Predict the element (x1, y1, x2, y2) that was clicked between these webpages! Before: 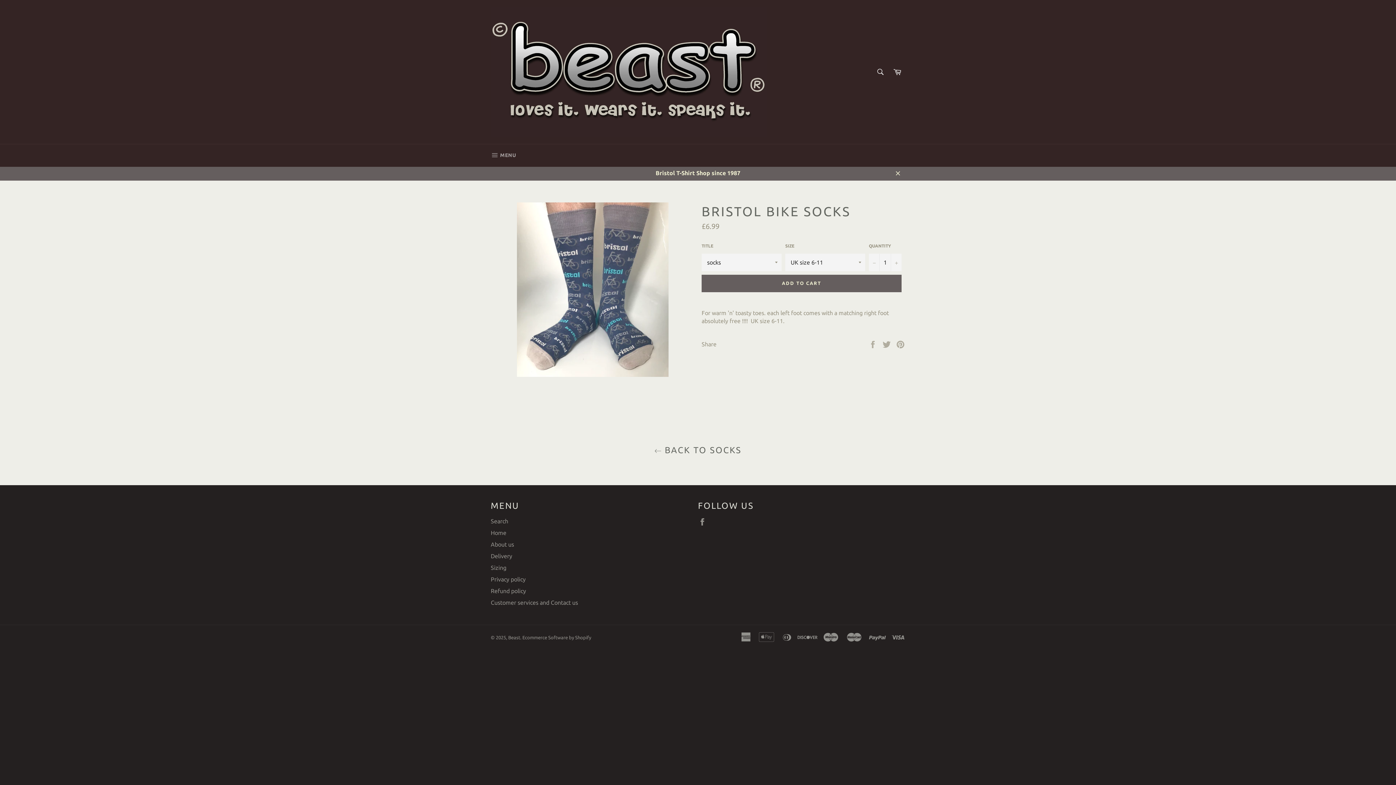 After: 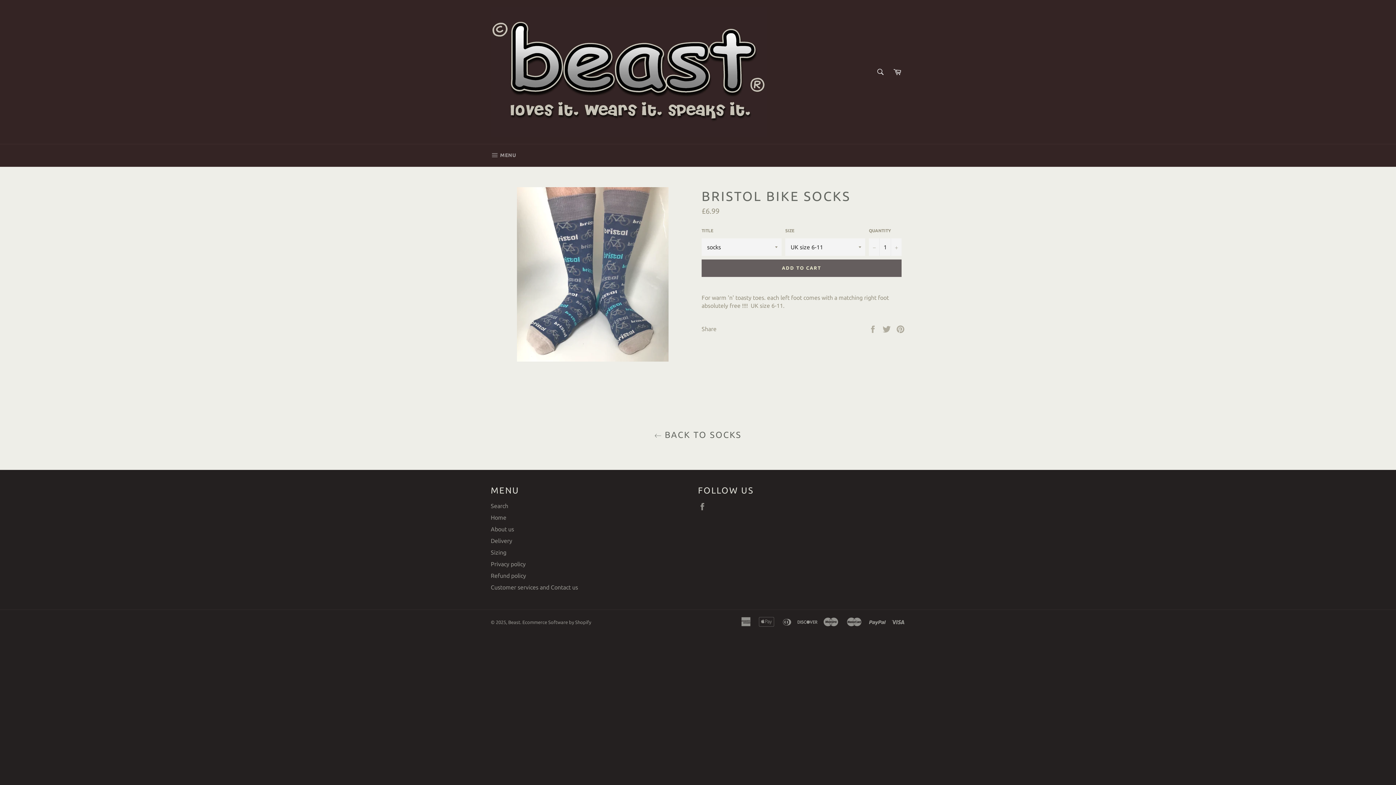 Action: bbox: (890, 165, 905, 180) label: Close